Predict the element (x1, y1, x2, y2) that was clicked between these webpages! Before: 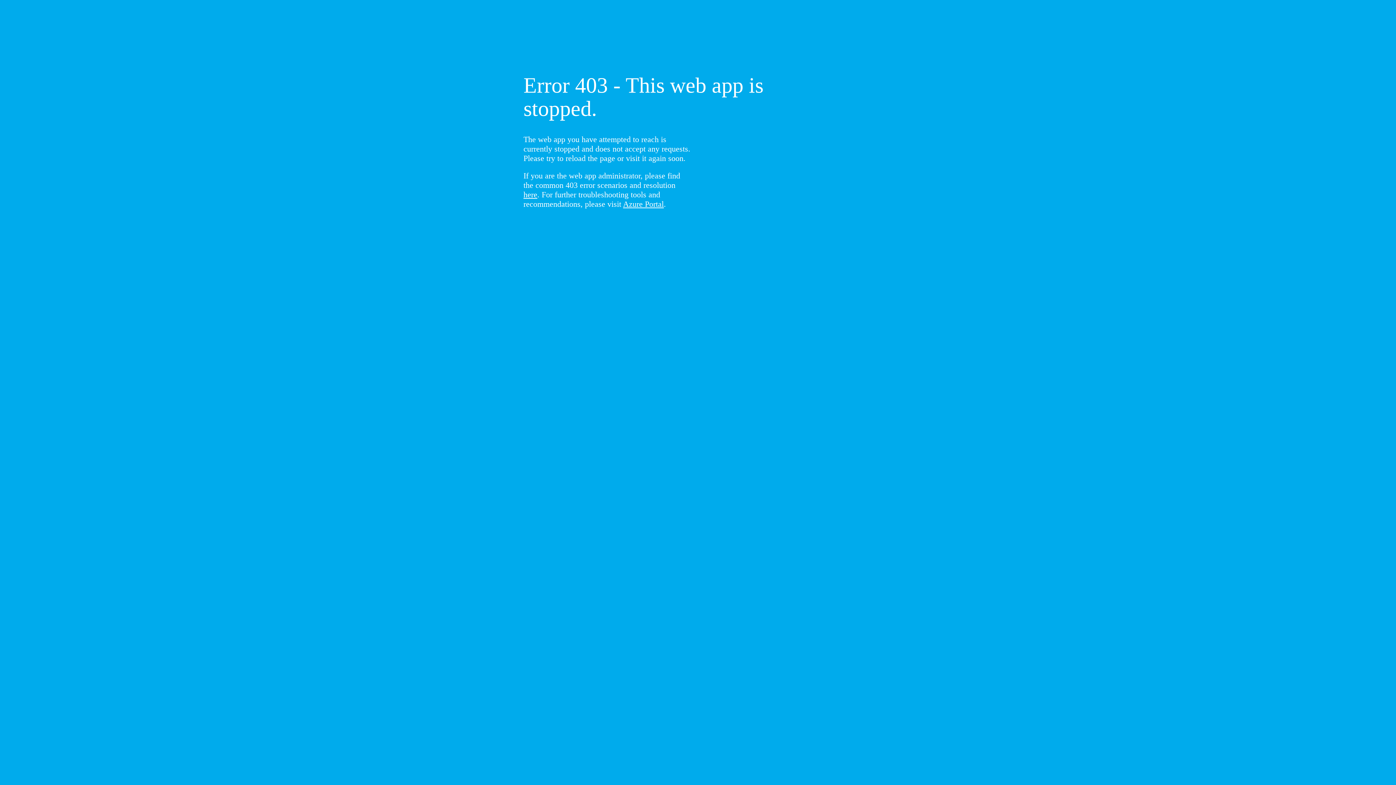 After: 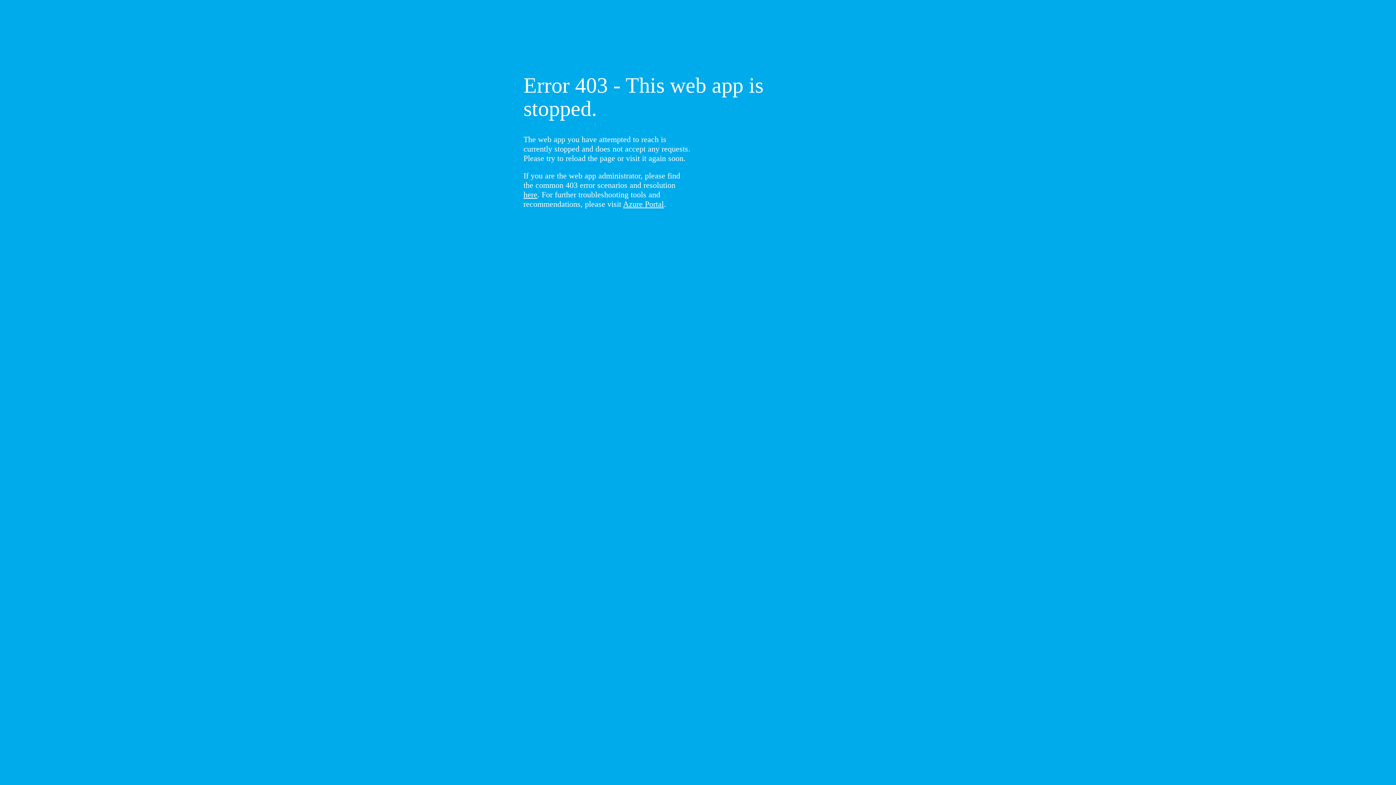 Action: bbox: (523, 190, 537, 199) label: here